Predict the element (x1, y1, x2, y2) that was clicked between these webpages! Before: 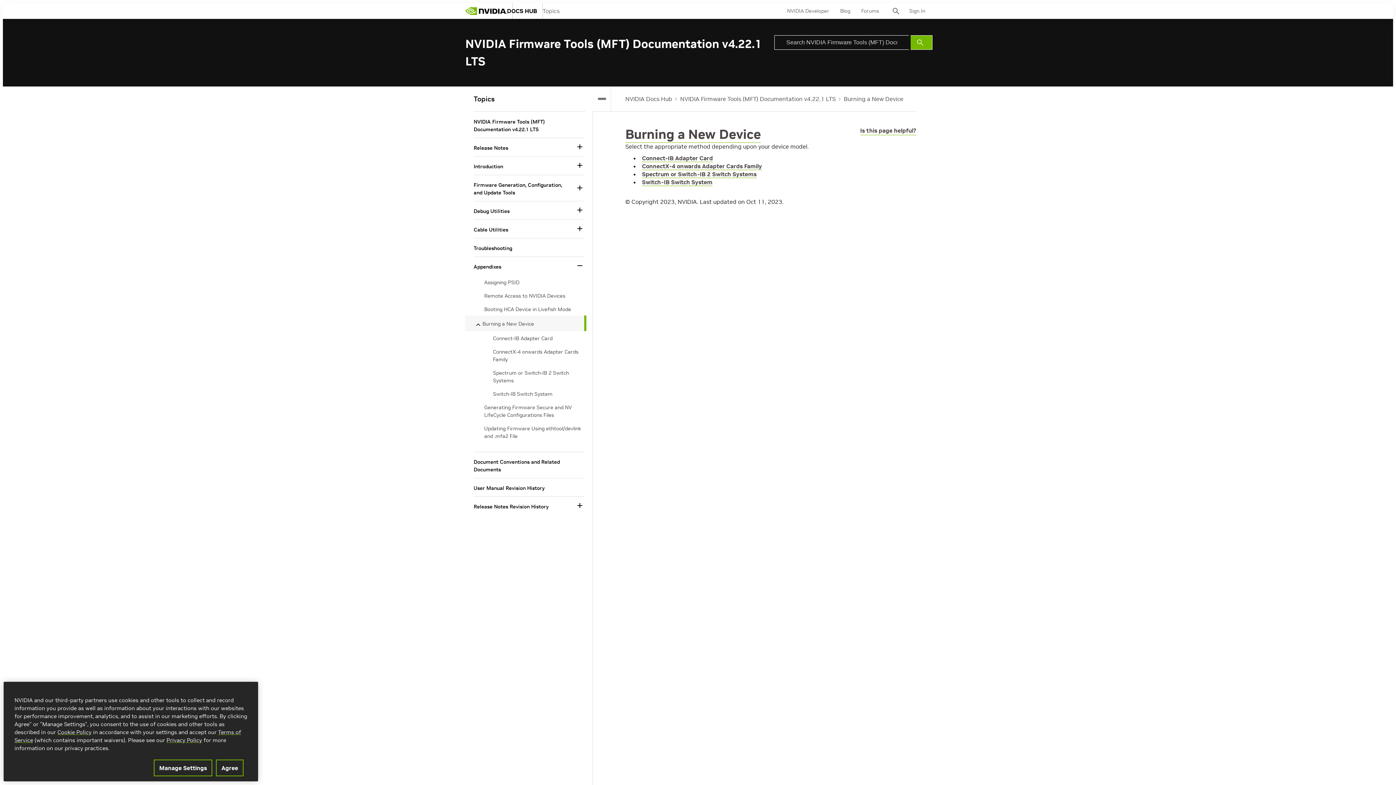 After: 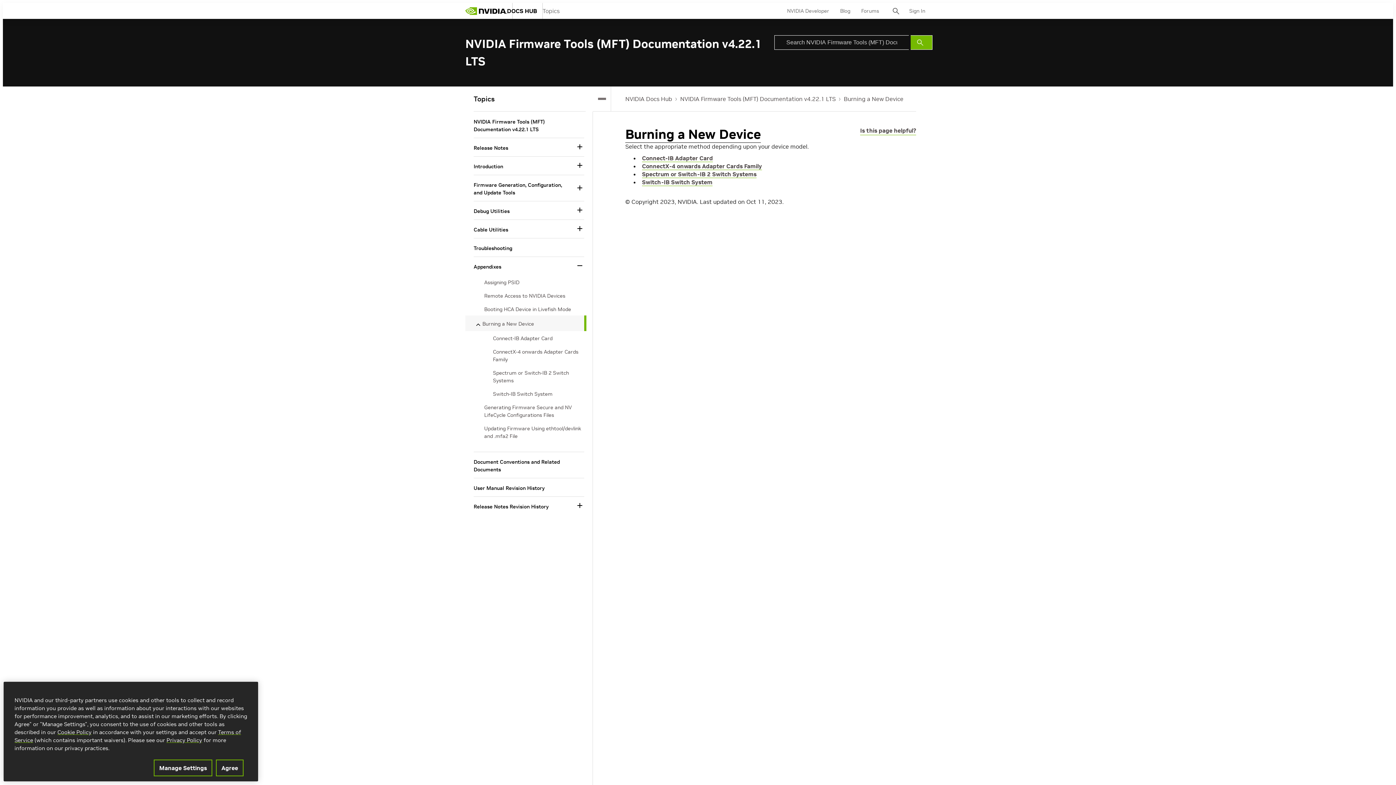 Action: bbox: (625, 126, 761, 142) label: Burning a New Device